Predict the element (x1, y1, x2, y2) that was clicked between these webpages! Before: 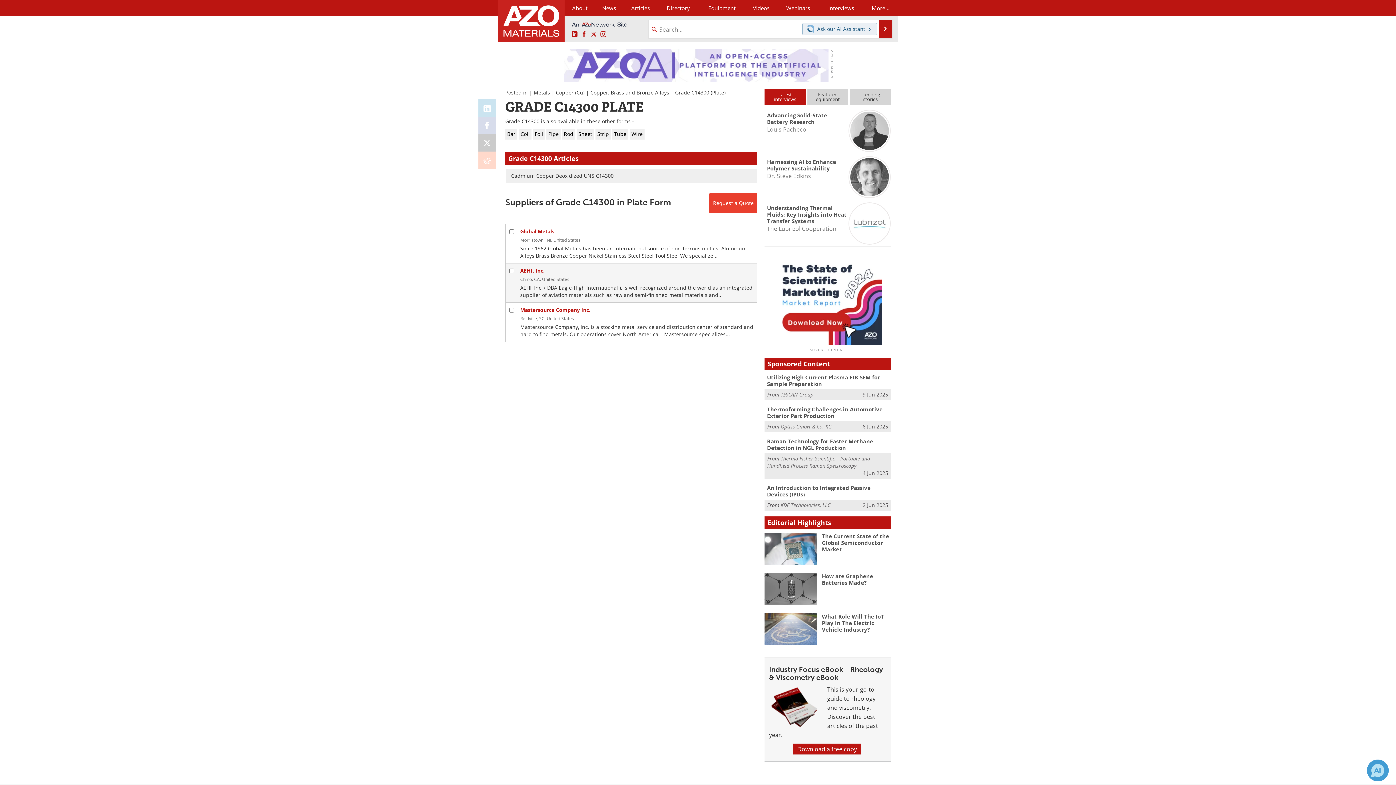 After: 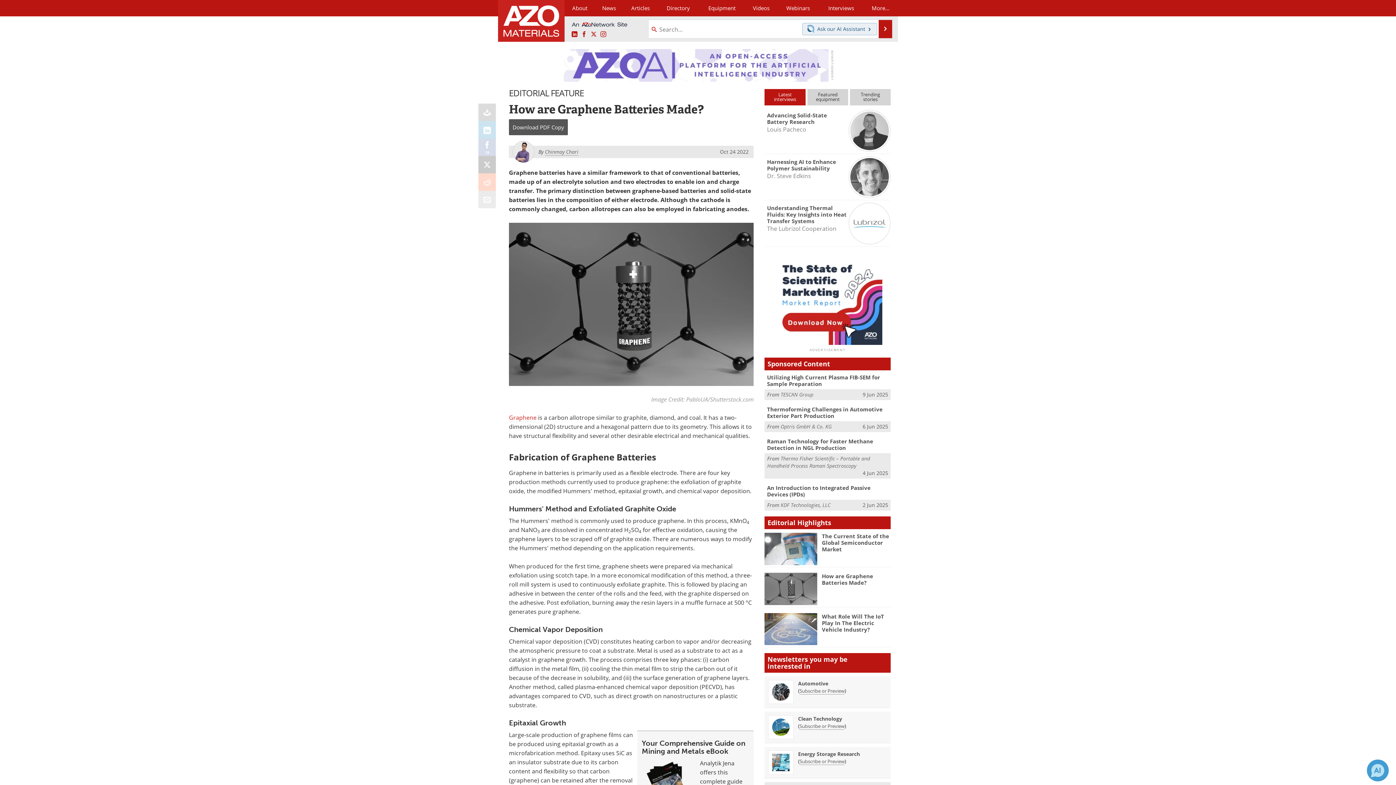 Action: bbox: (764, 585, 817, 592)